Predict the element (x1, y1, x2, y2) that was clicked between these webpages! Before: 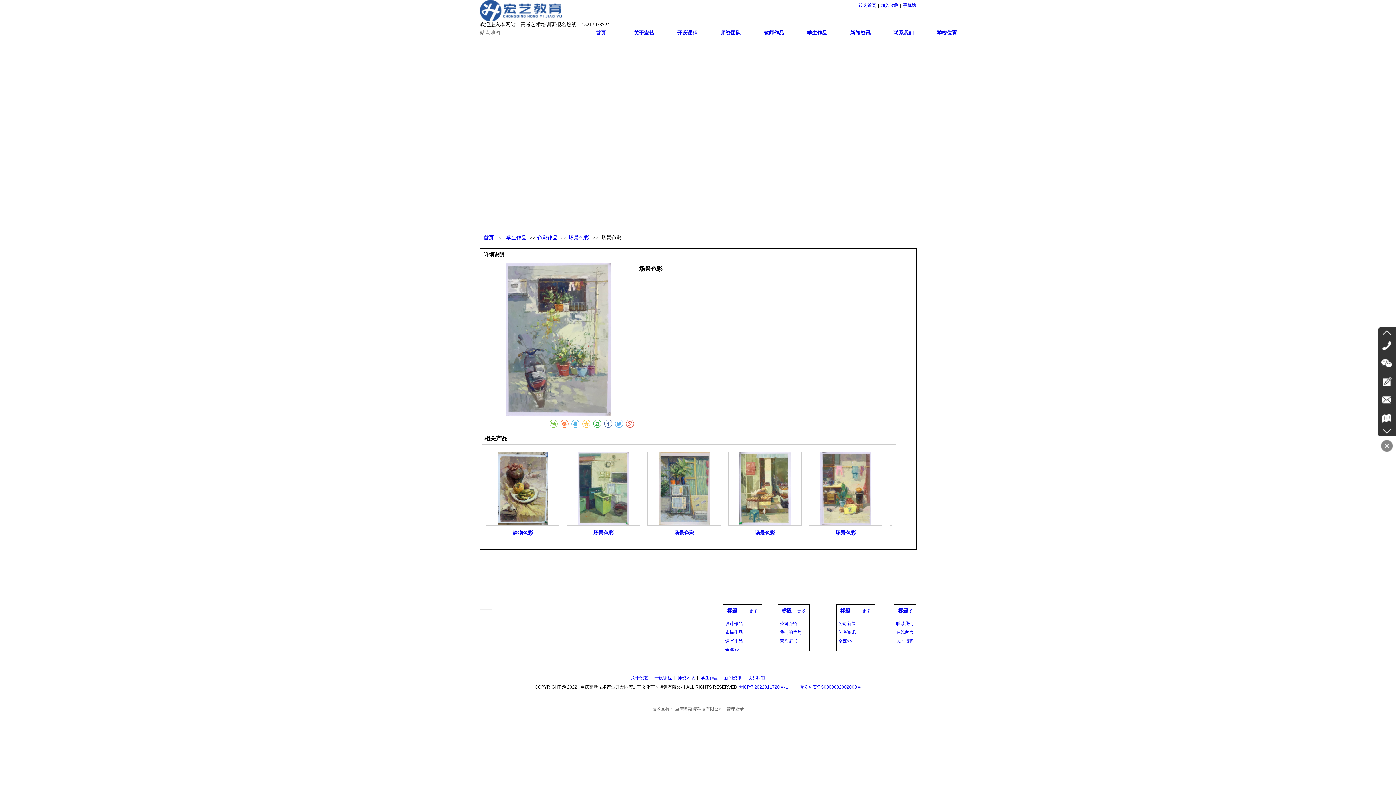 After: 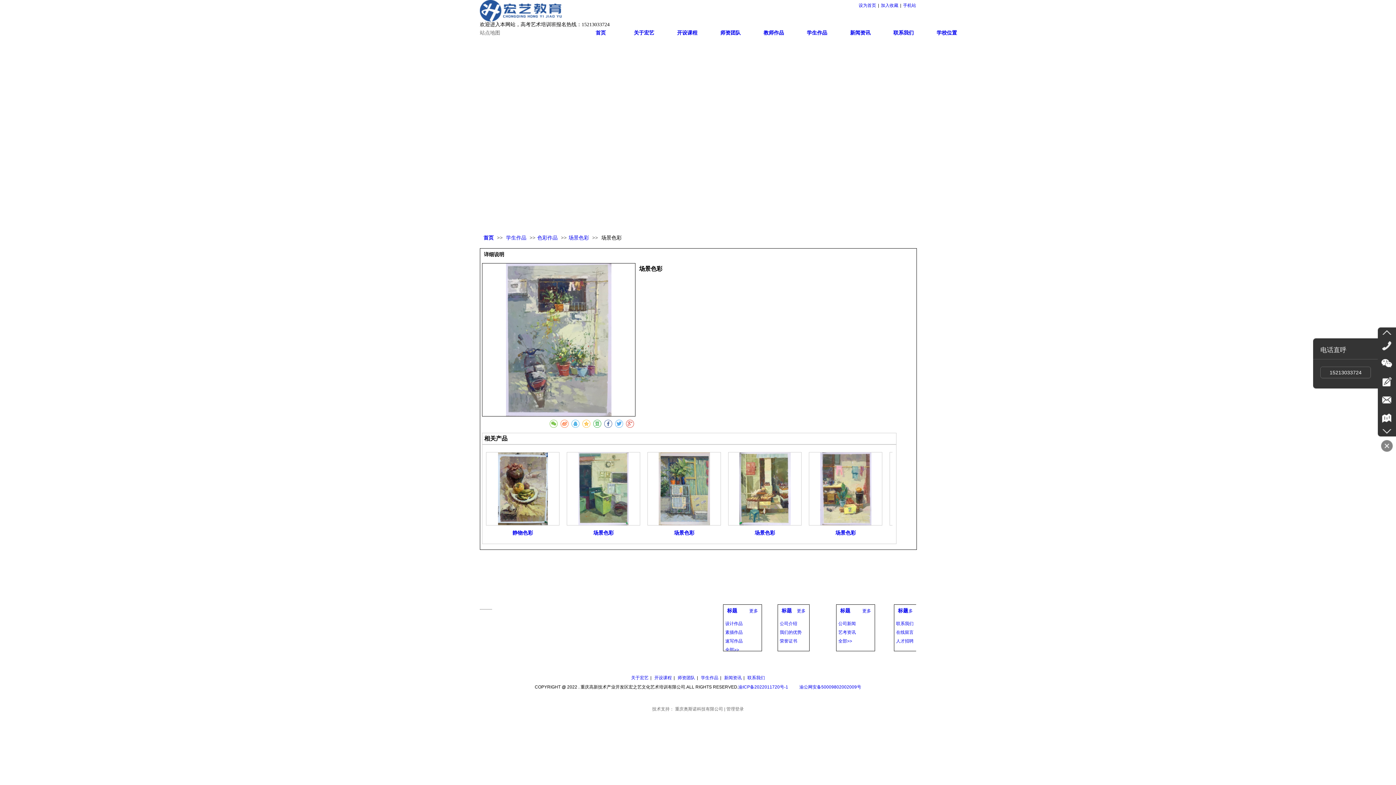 Action: bbox: (1382, 341, 1392, 350)